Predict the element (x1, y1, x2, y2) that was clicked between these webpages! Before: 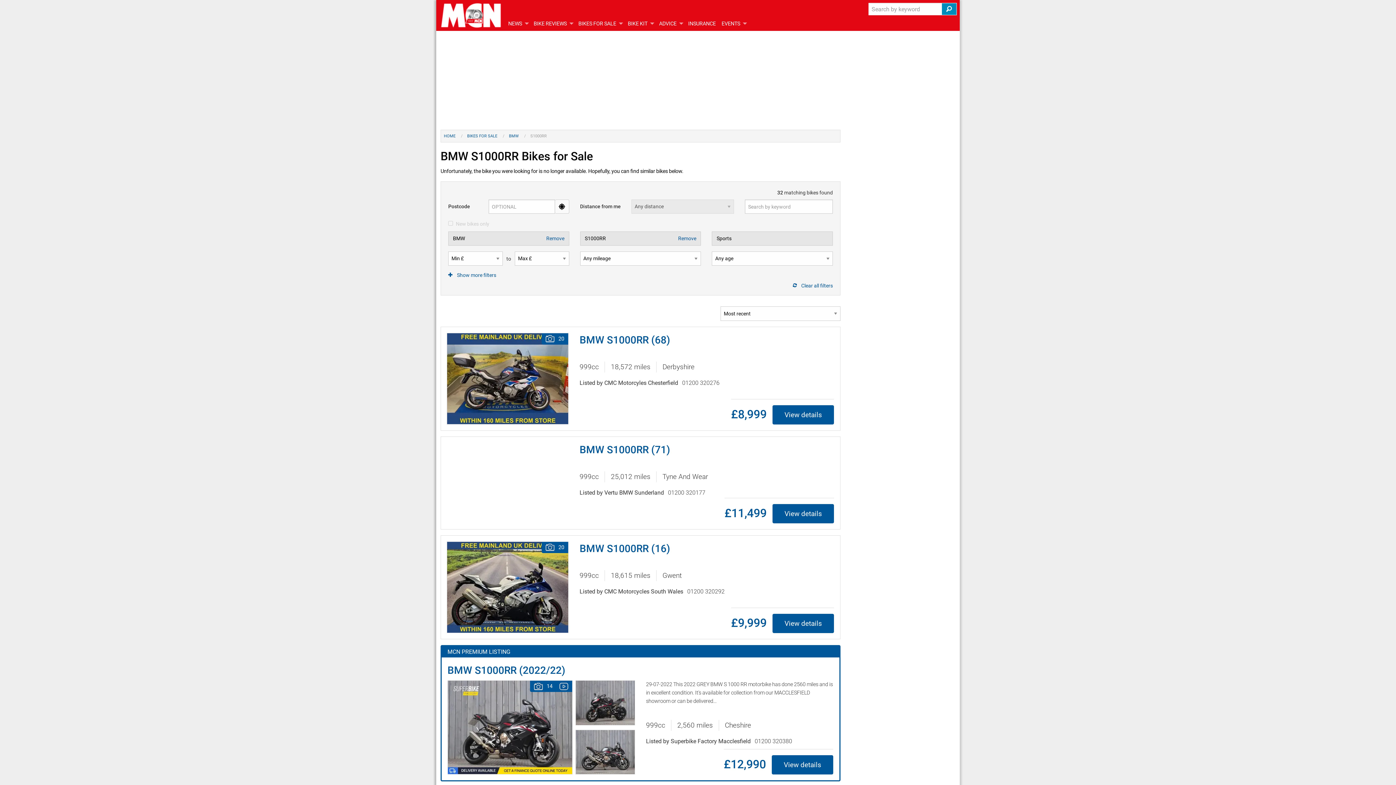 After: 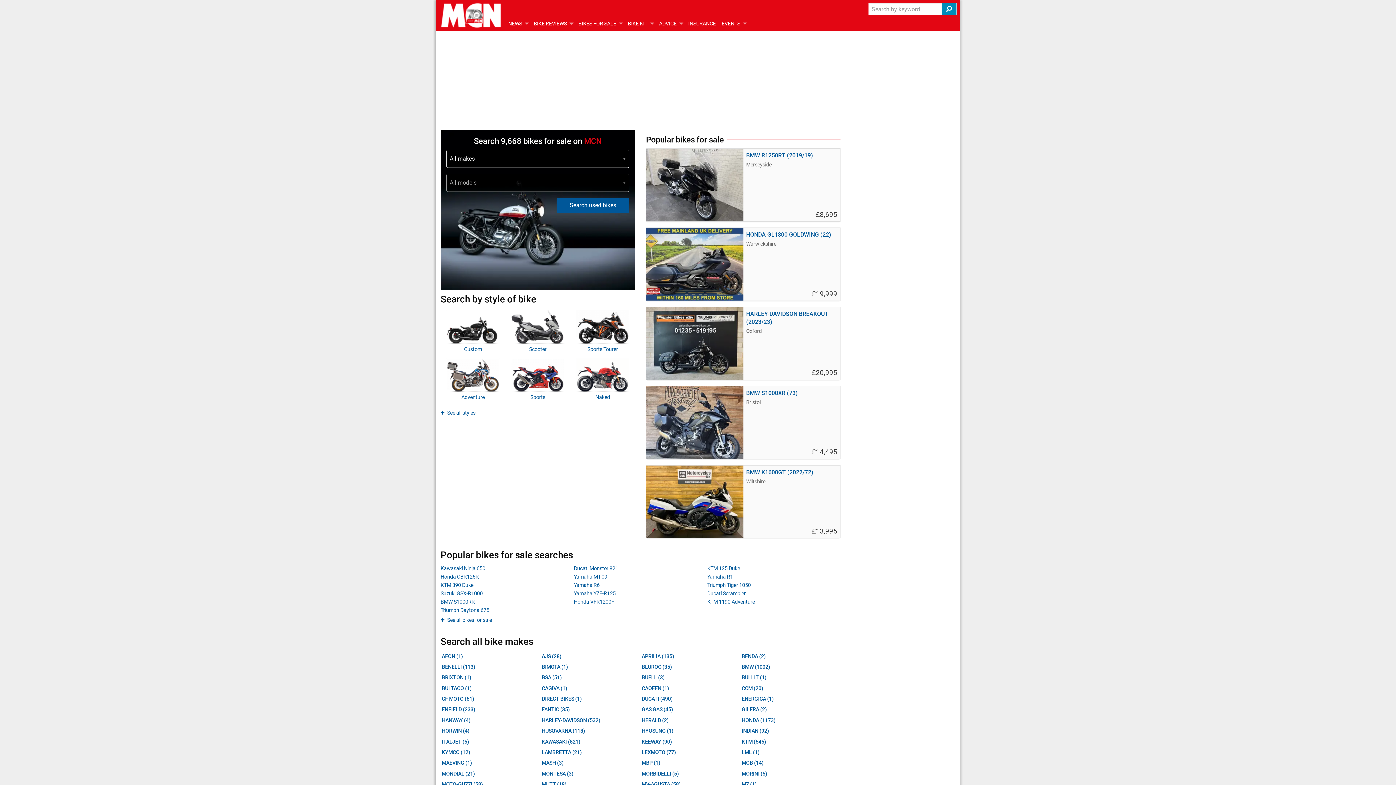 Action: bbox: (467, 133, 498, 138) label: BIKES FOR SALE 